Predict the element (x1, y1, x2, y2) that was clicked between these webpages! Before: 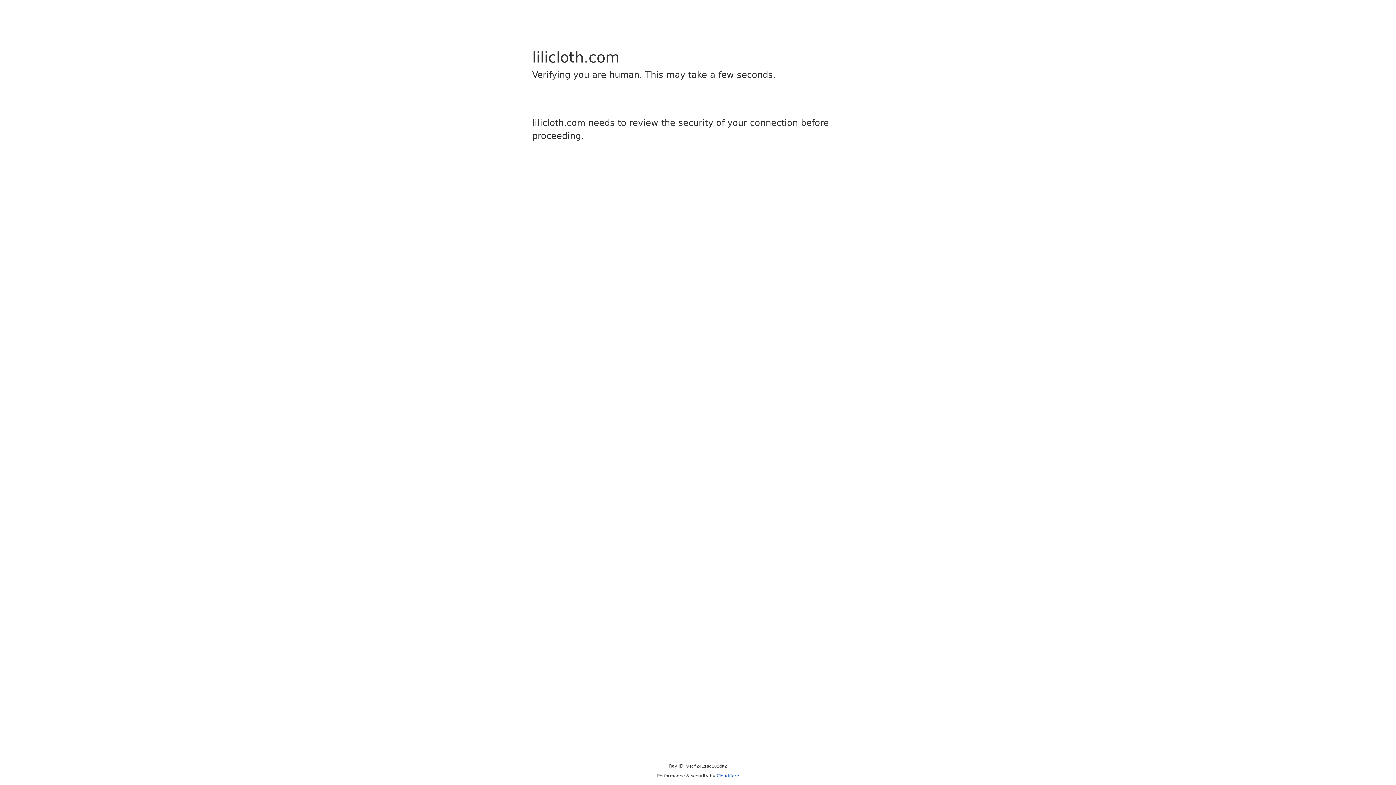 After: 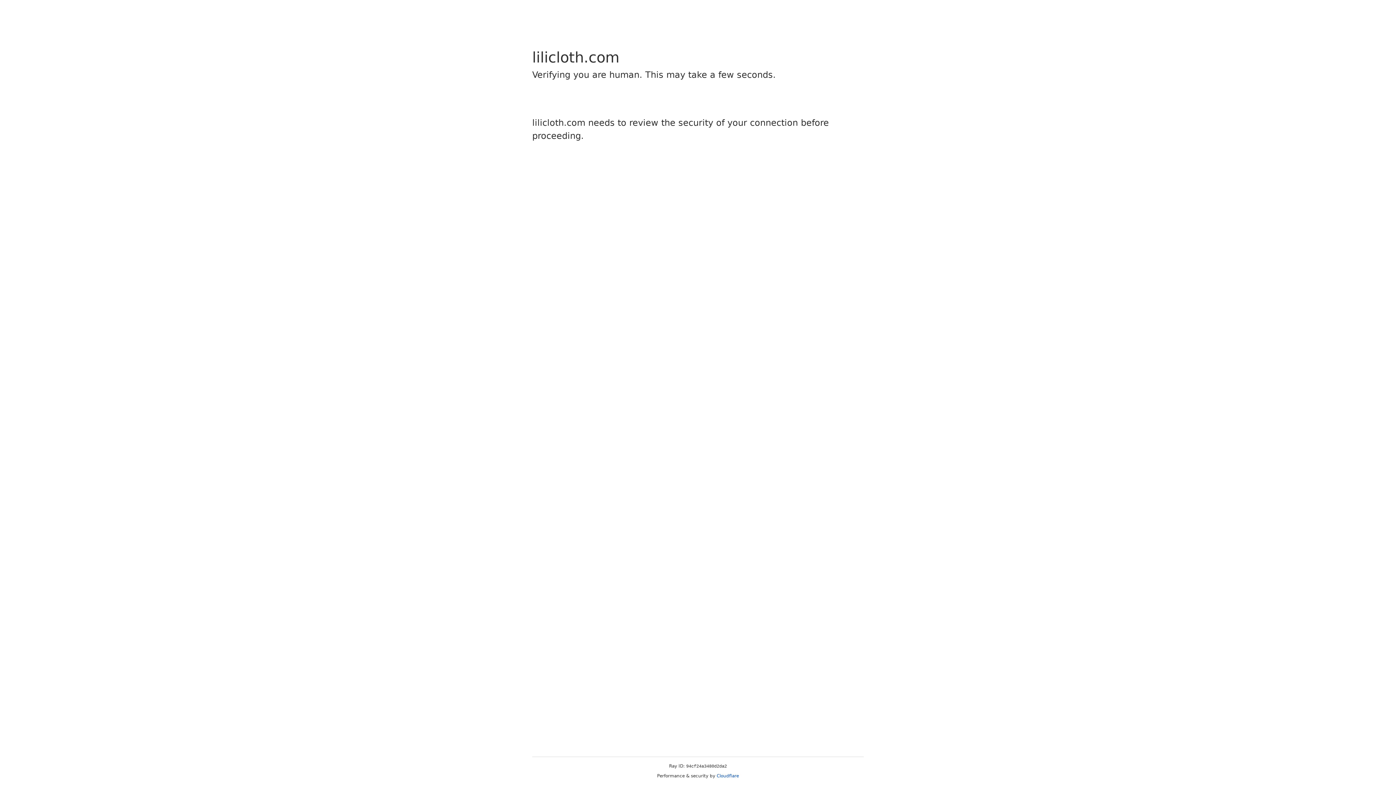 Action: label: Cloudflare bbox: (716, 773, 739, 778)